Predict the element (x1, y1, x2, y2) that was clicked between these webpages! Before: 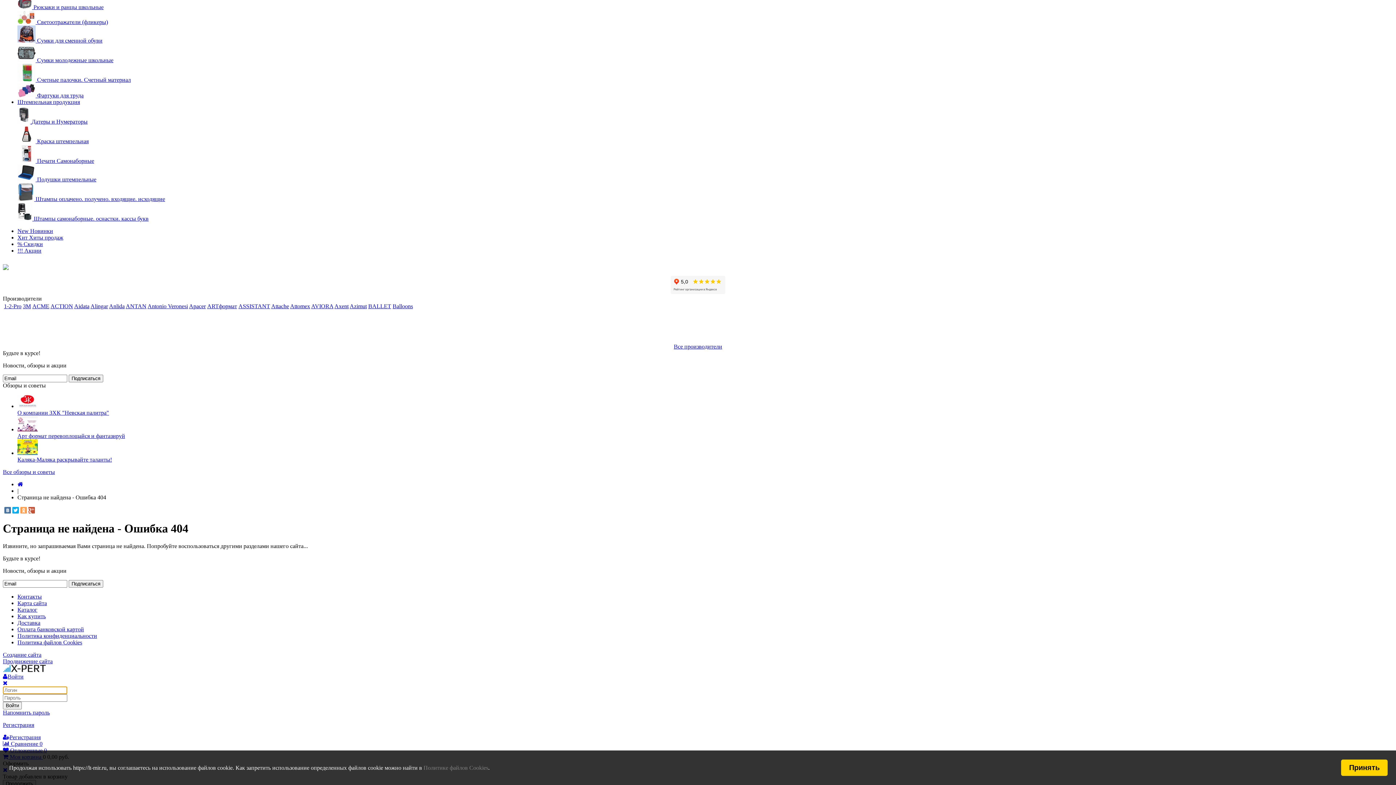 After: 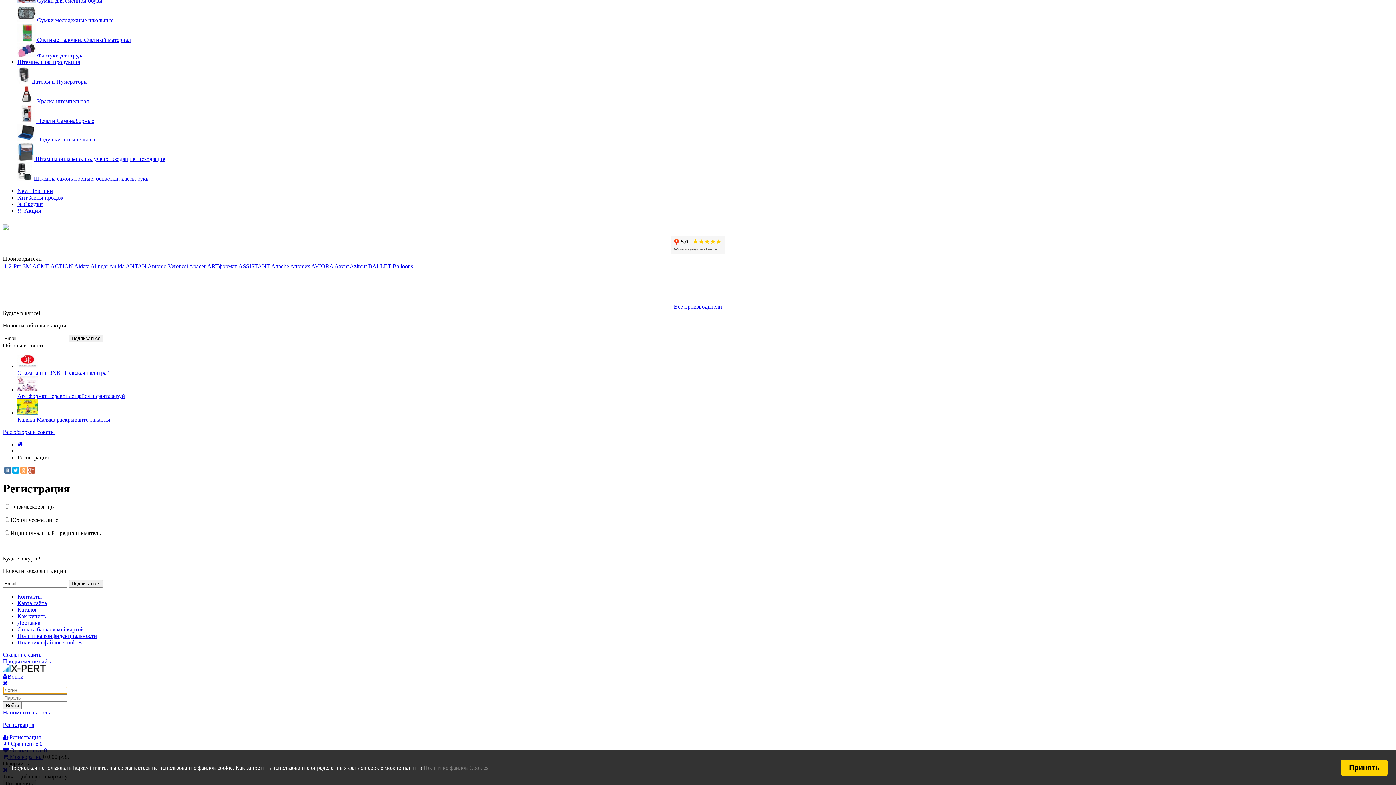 Action: bbox: (2, 722, 34, 728) label: Регистрация